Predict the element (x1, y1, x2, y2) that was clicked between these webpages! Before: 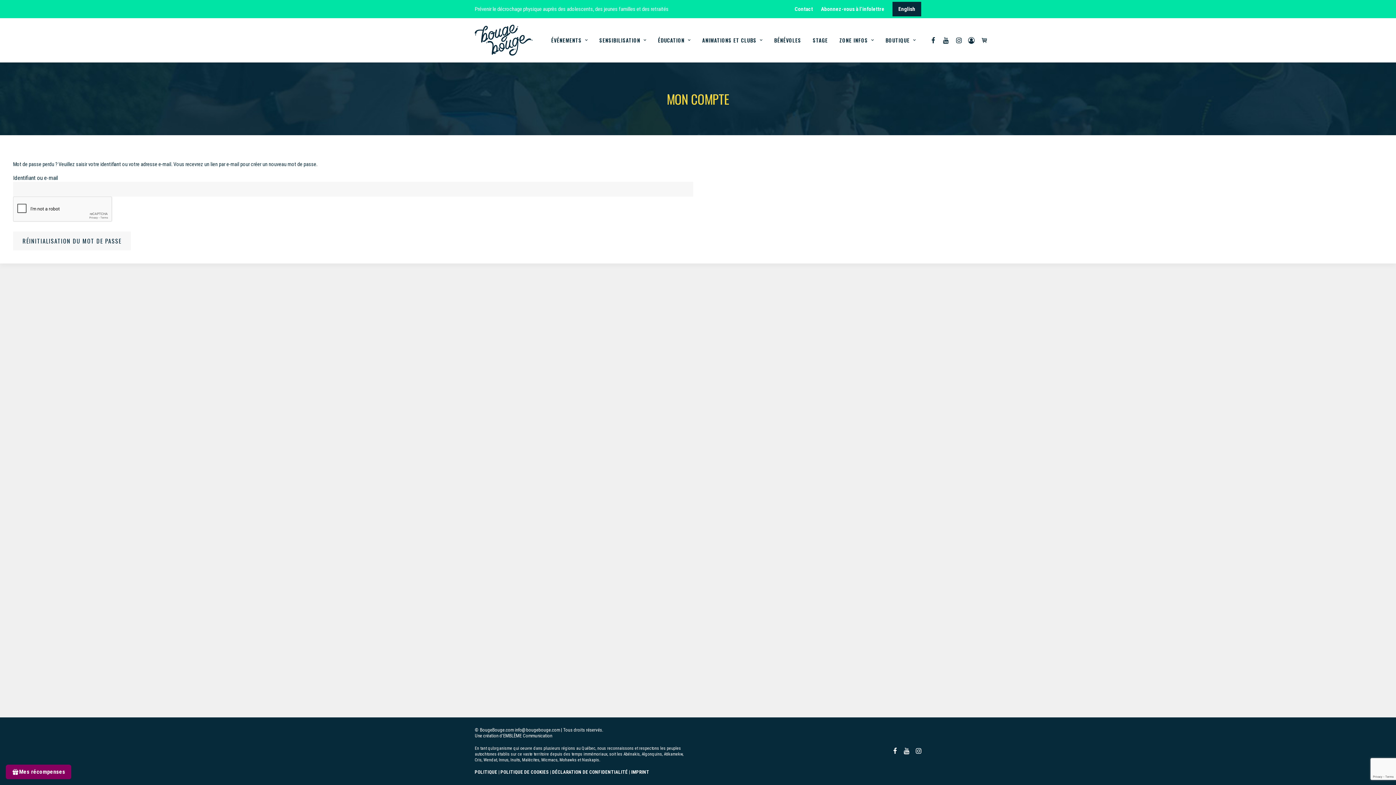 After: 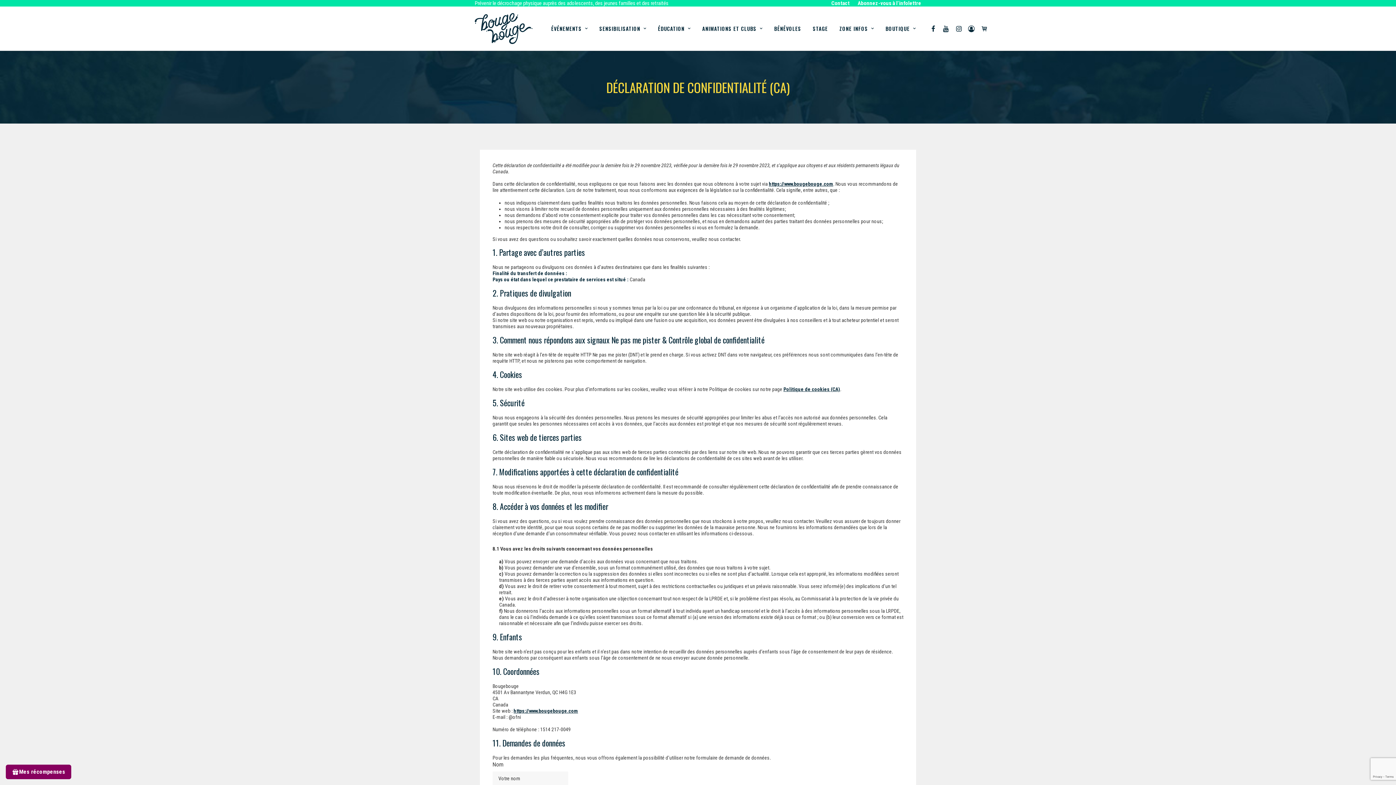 Action: bbox: (552, 769, 628, 775) label: DÉCLARATION DE CONFIDENTIALITÉ